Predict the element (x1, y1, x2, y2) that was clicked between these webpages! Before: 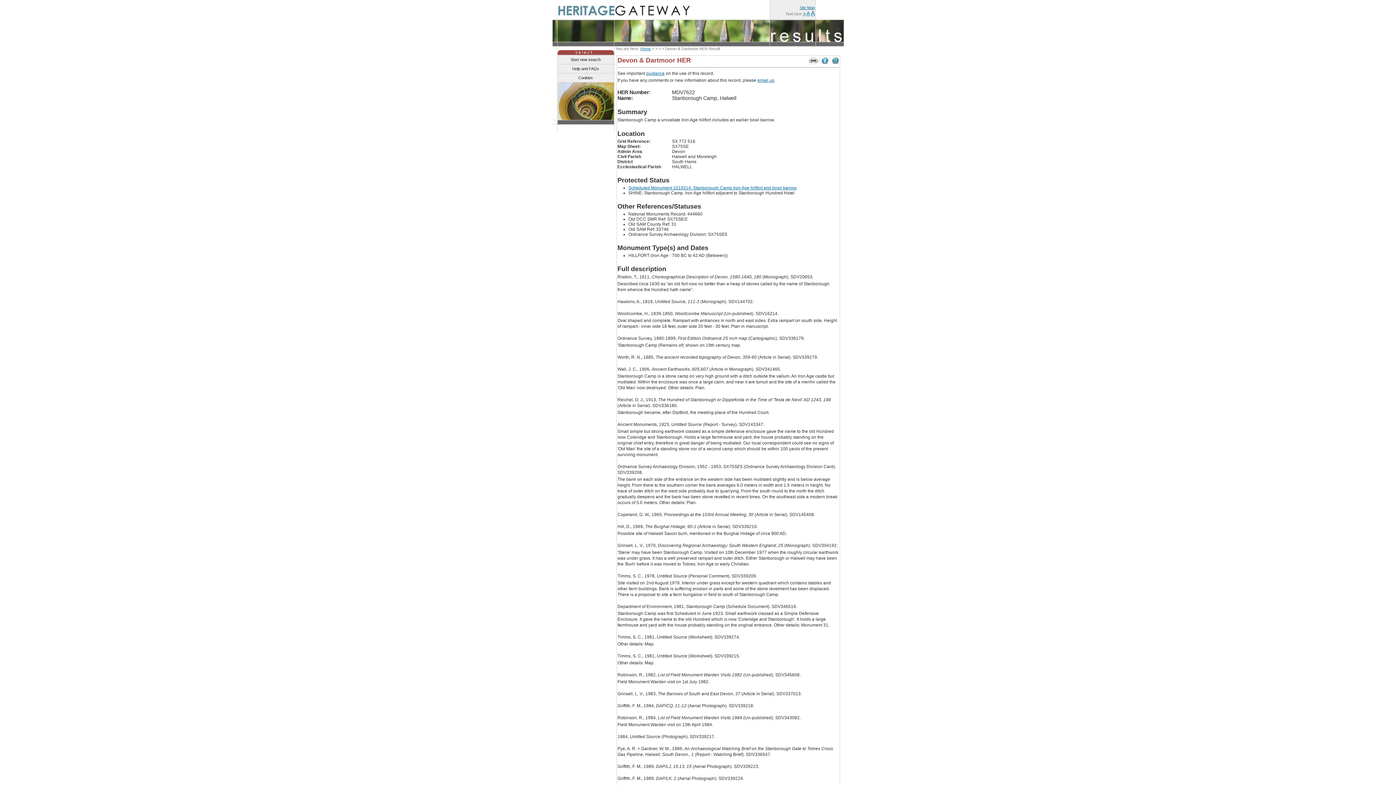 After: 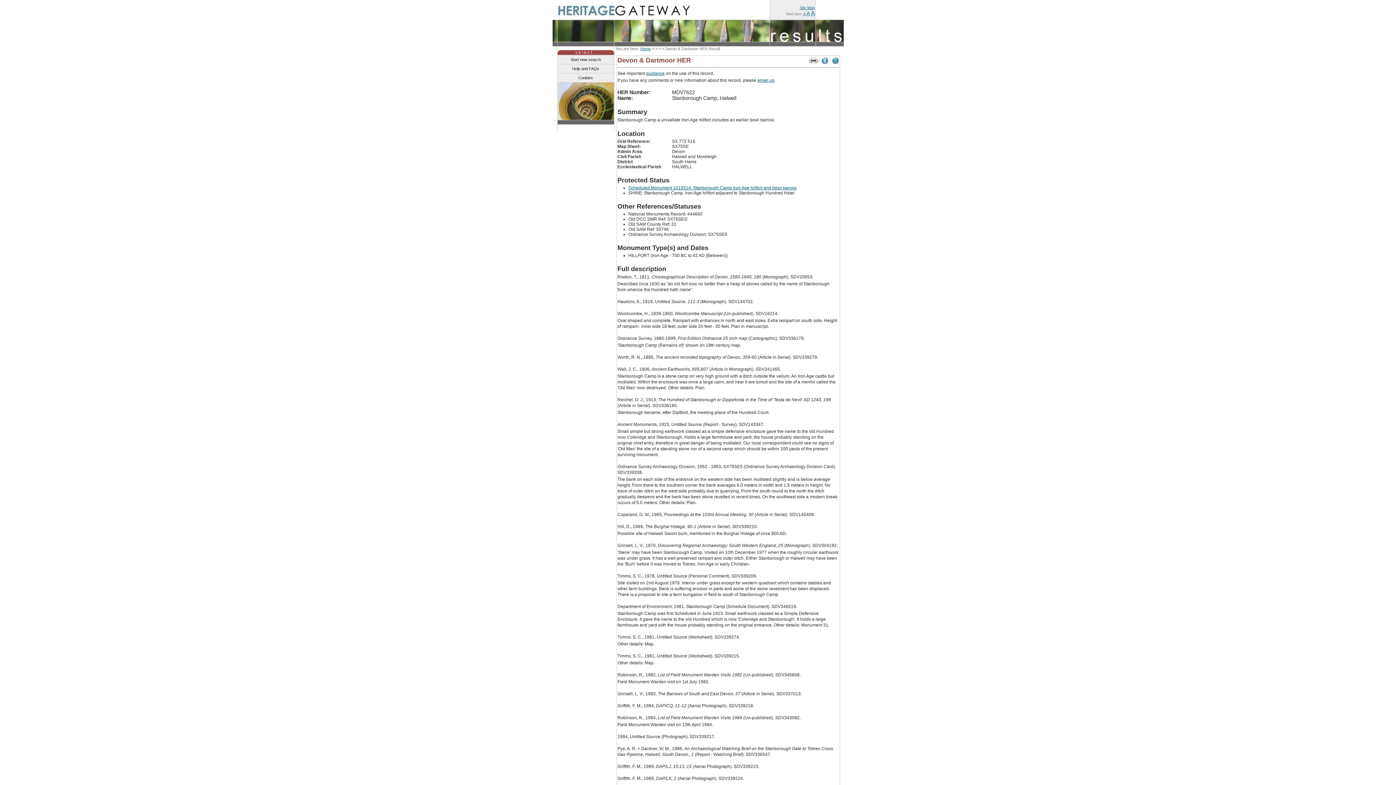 Action: bbox: (831, 56, 839, 61)